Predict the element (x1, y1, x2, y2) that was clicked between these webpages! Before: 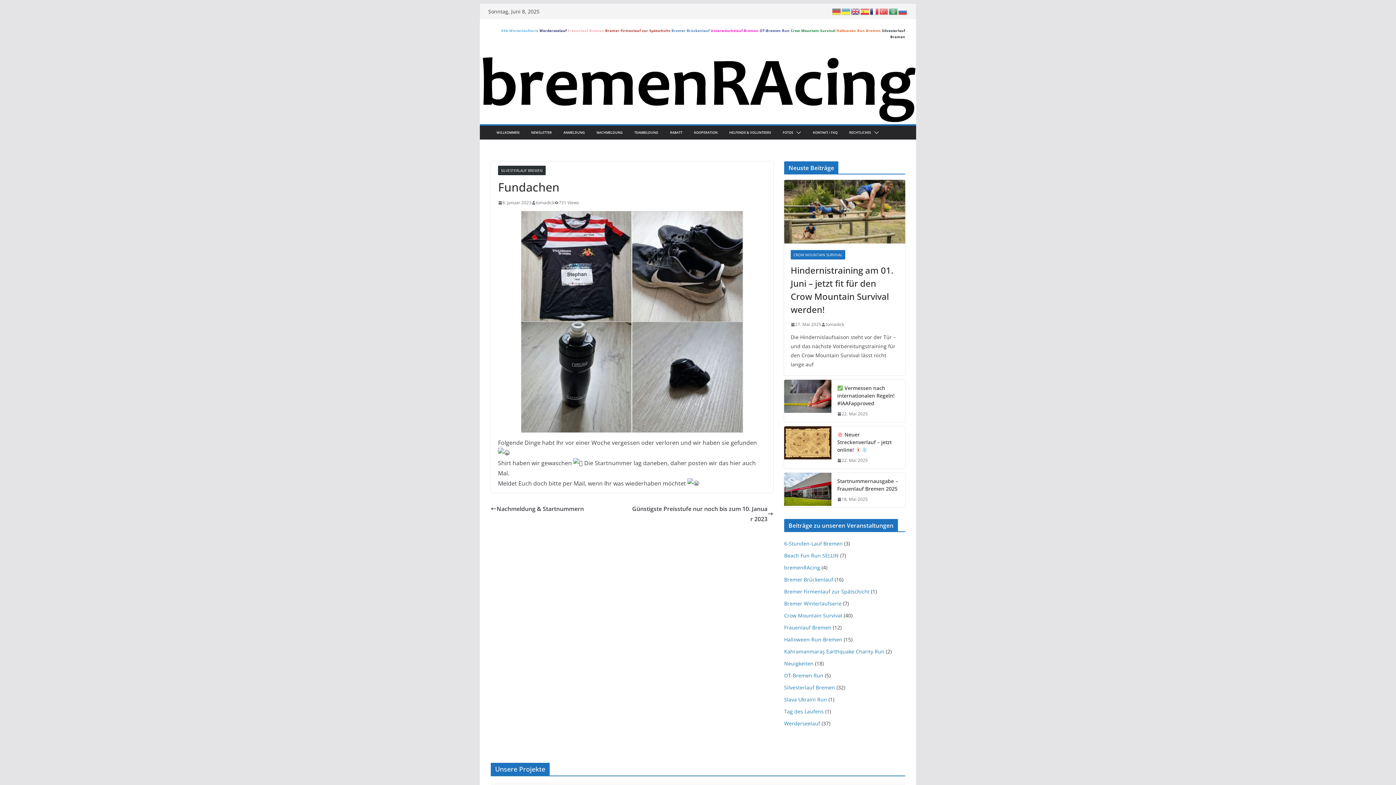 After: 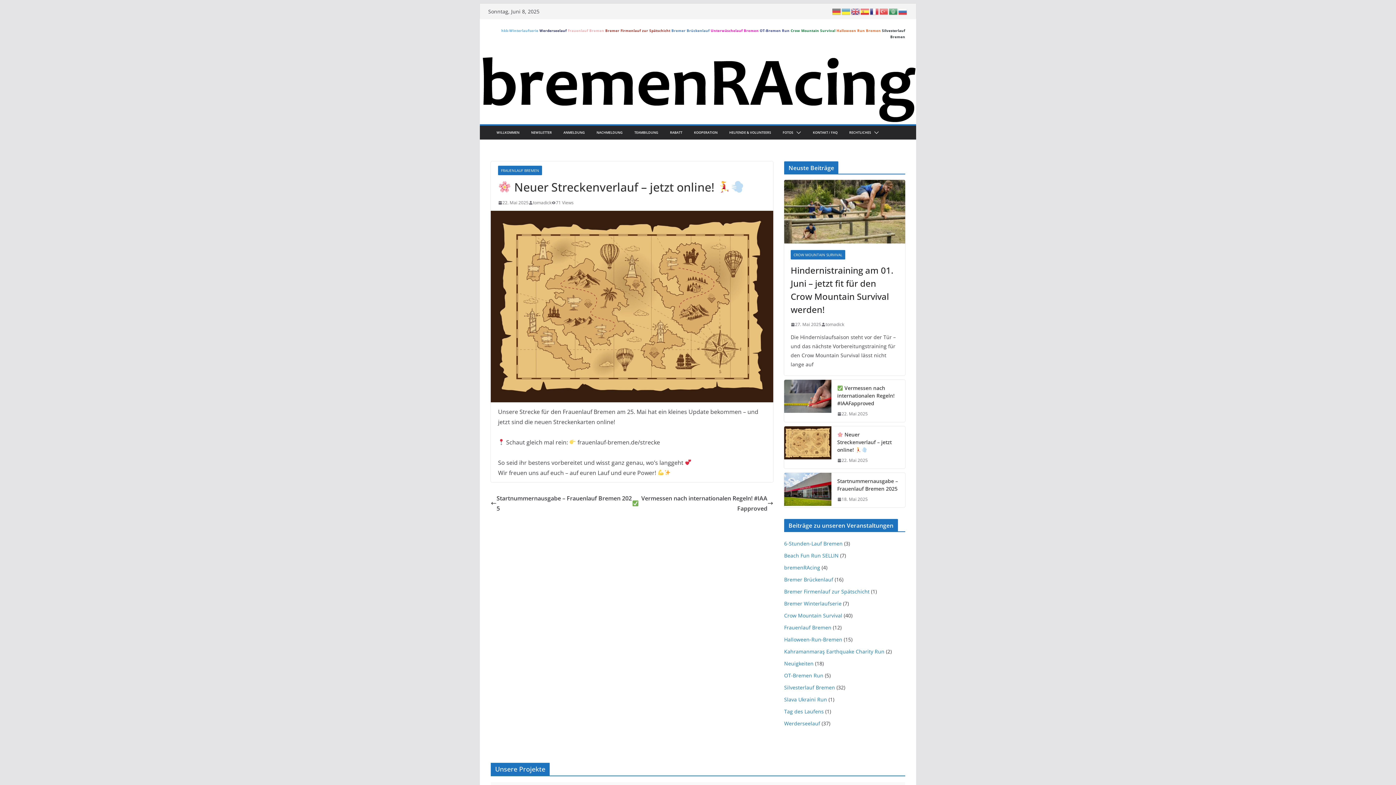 Action: bbox: (784, 426, 831, 468)